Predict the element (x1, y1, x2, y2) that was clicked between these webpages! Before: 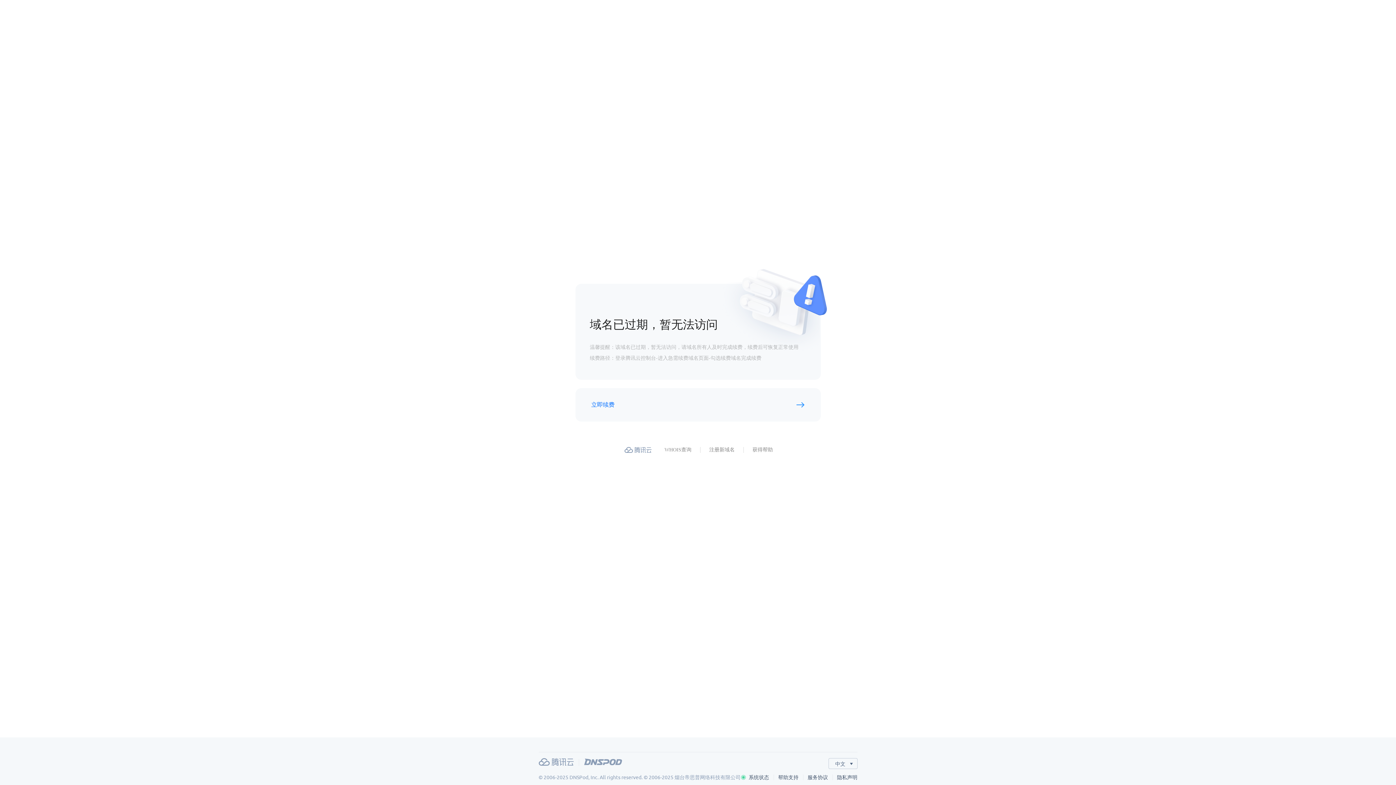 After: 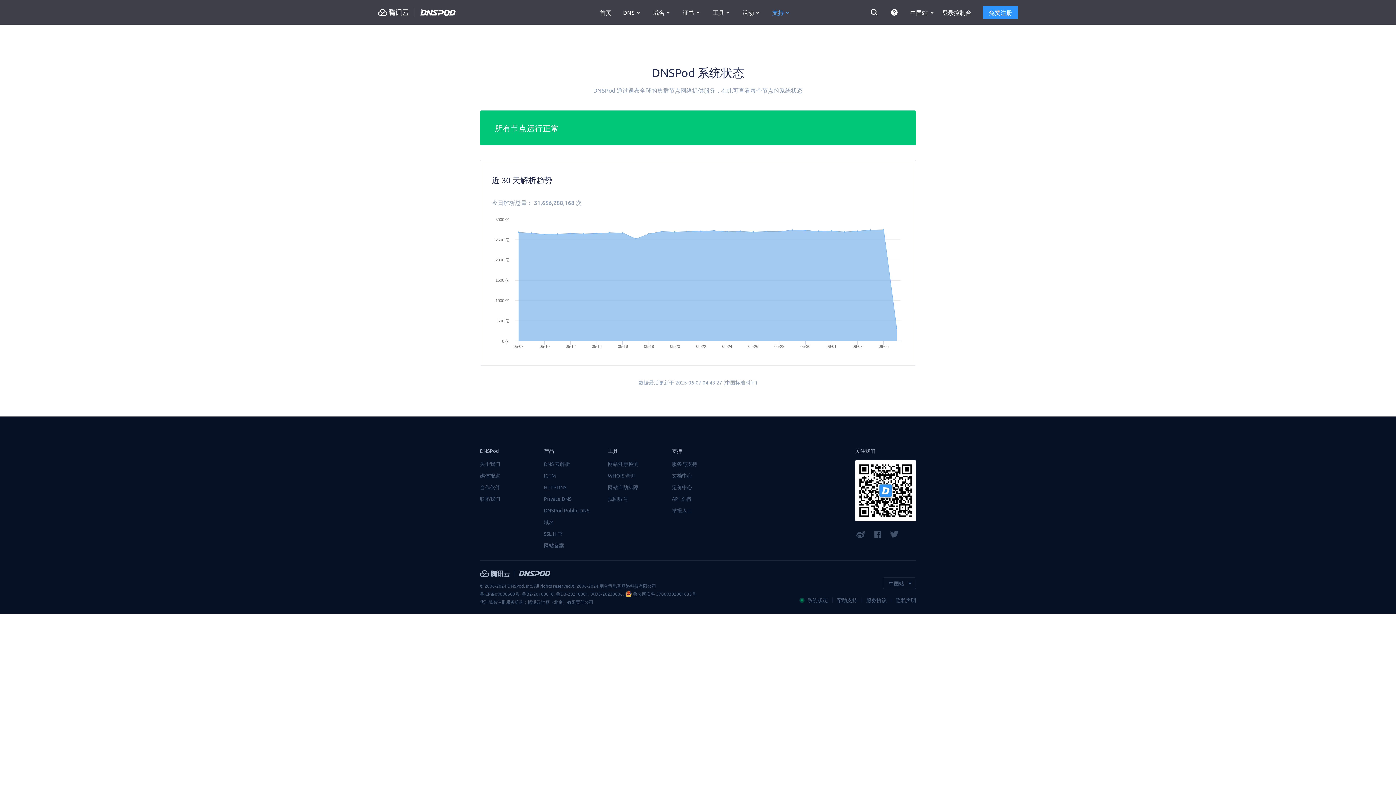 Action: label: 系统状态 bbox: (740, 774, 778, 780)